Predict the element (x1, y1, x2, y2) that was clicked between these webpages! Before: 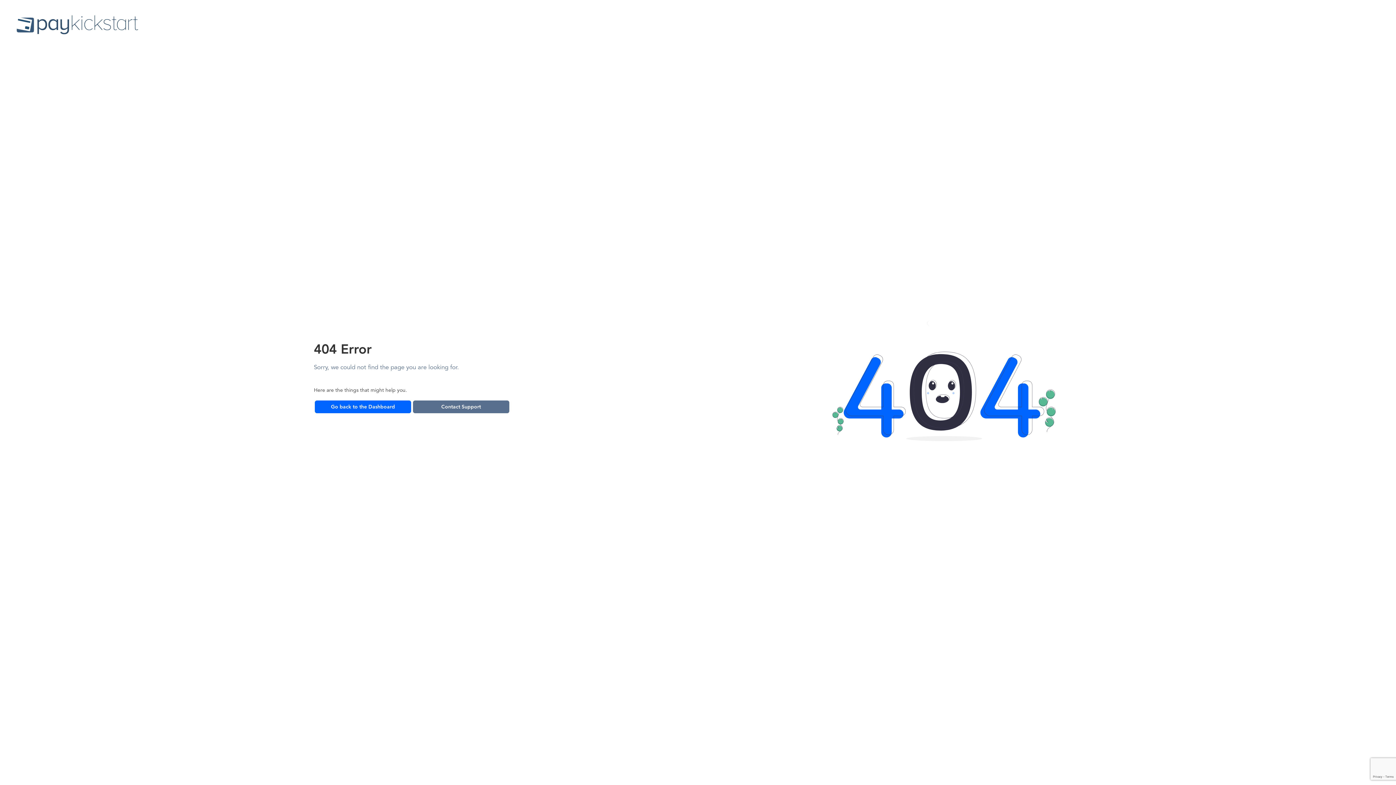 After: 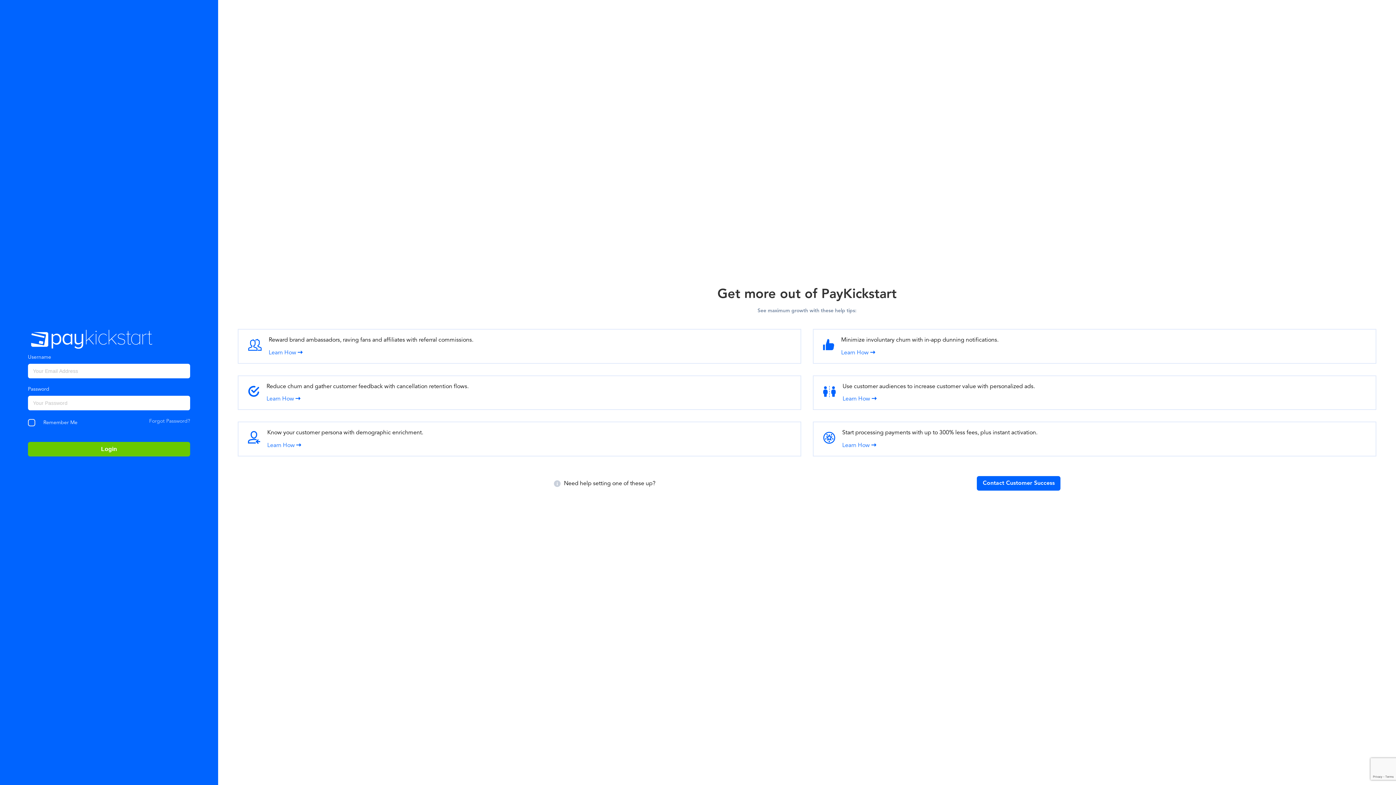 Action: bbox: (13, 29, 141, 38)